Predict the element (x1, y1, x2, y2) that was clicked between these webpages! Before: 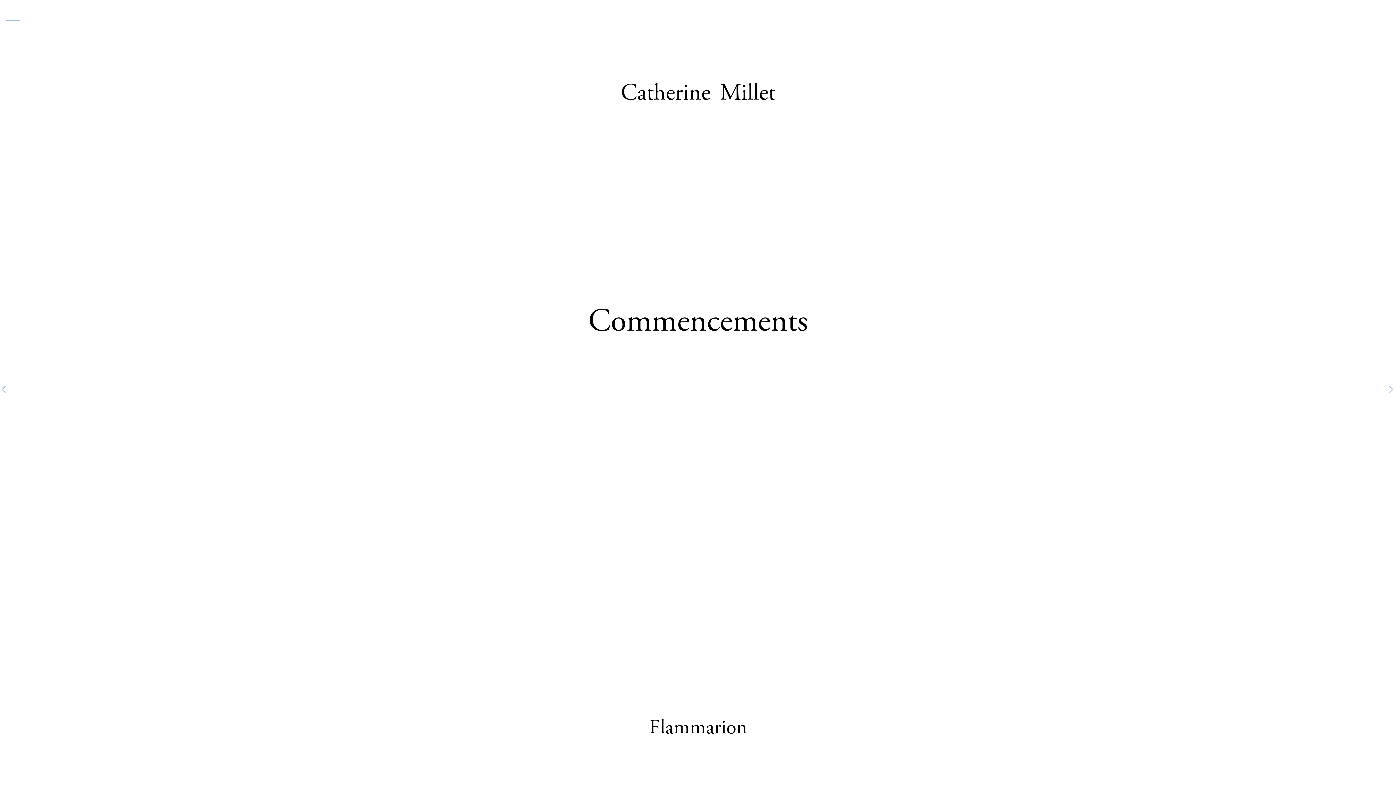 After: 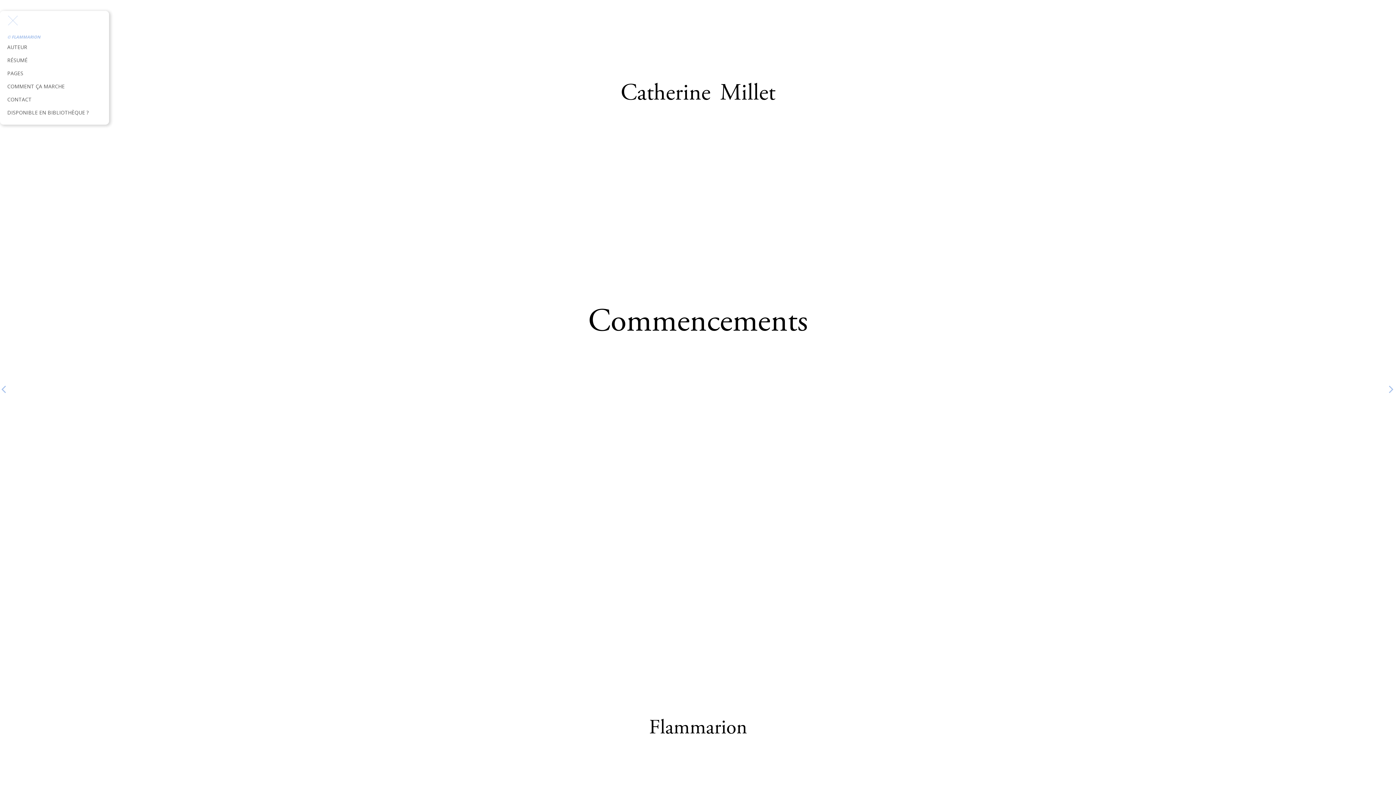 Action: bbox: (0, 10, 25, 29) label: Toggle navigation